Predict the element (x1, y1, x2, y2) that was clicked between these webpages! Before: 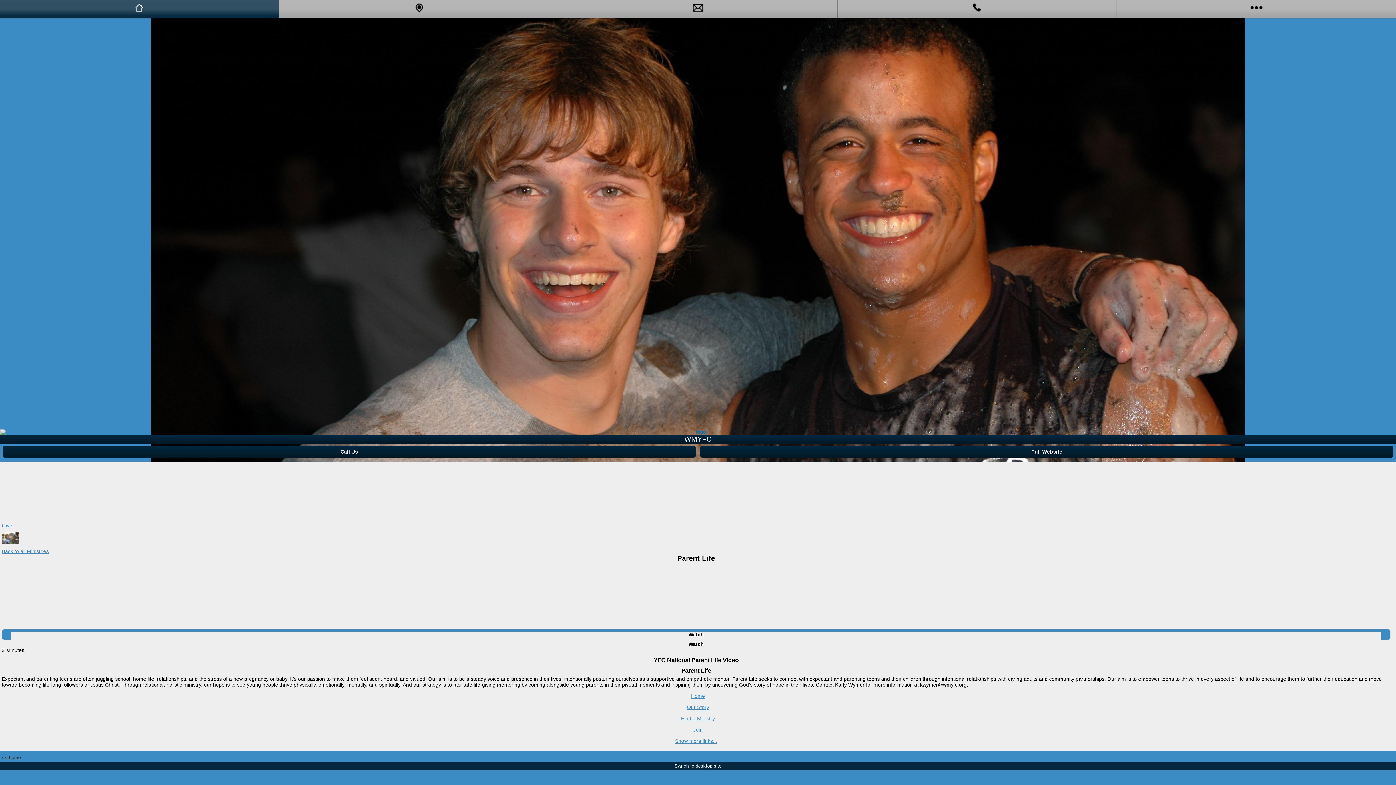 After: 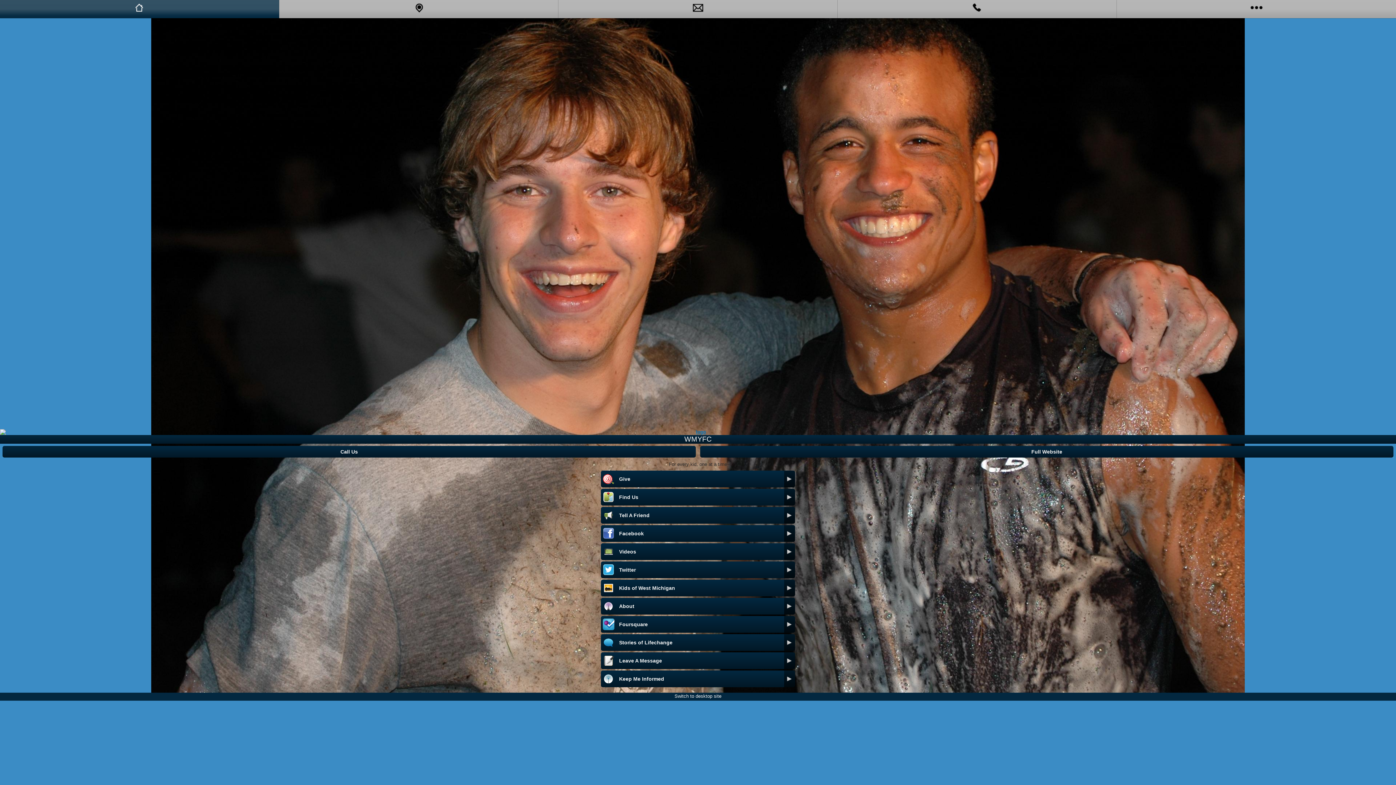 Action: bbox: (0, 429, 1396, 435)